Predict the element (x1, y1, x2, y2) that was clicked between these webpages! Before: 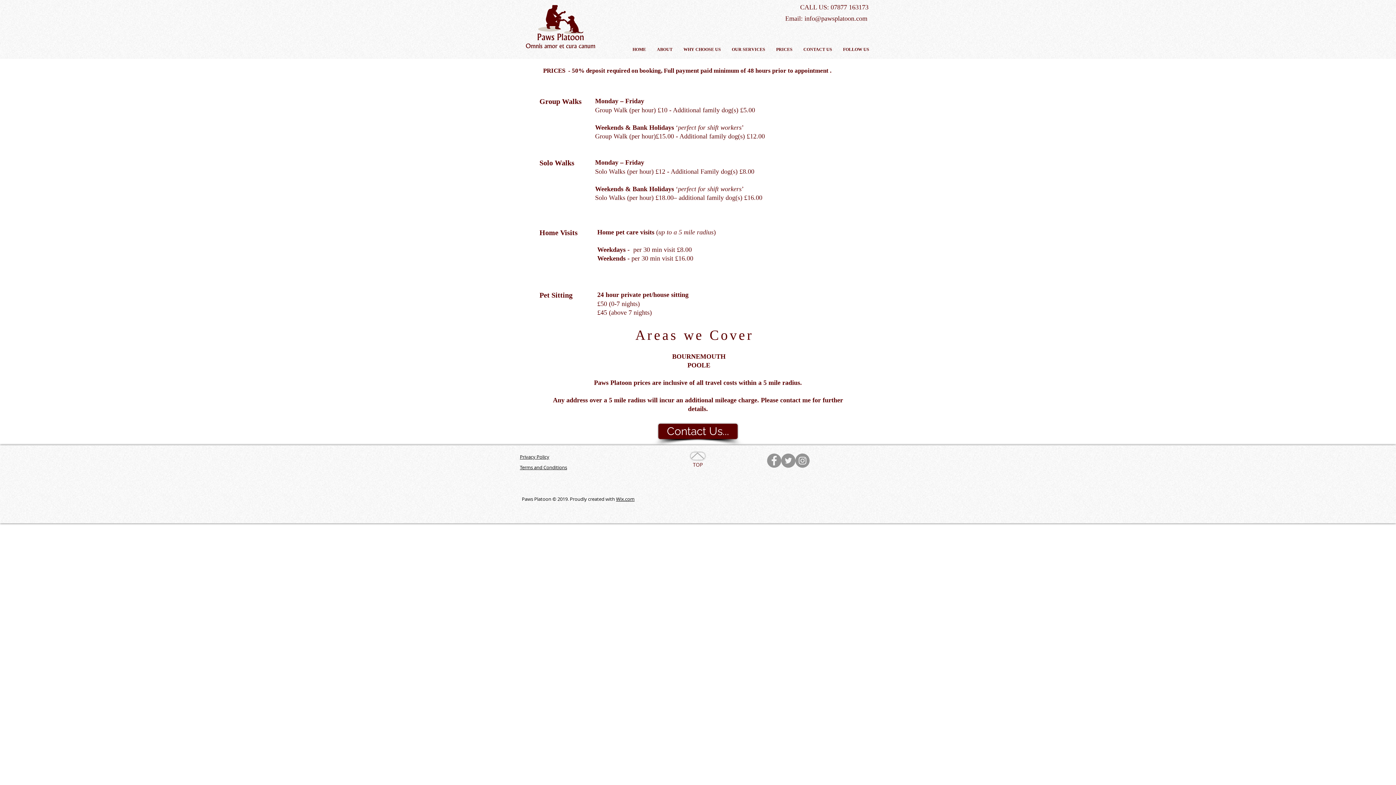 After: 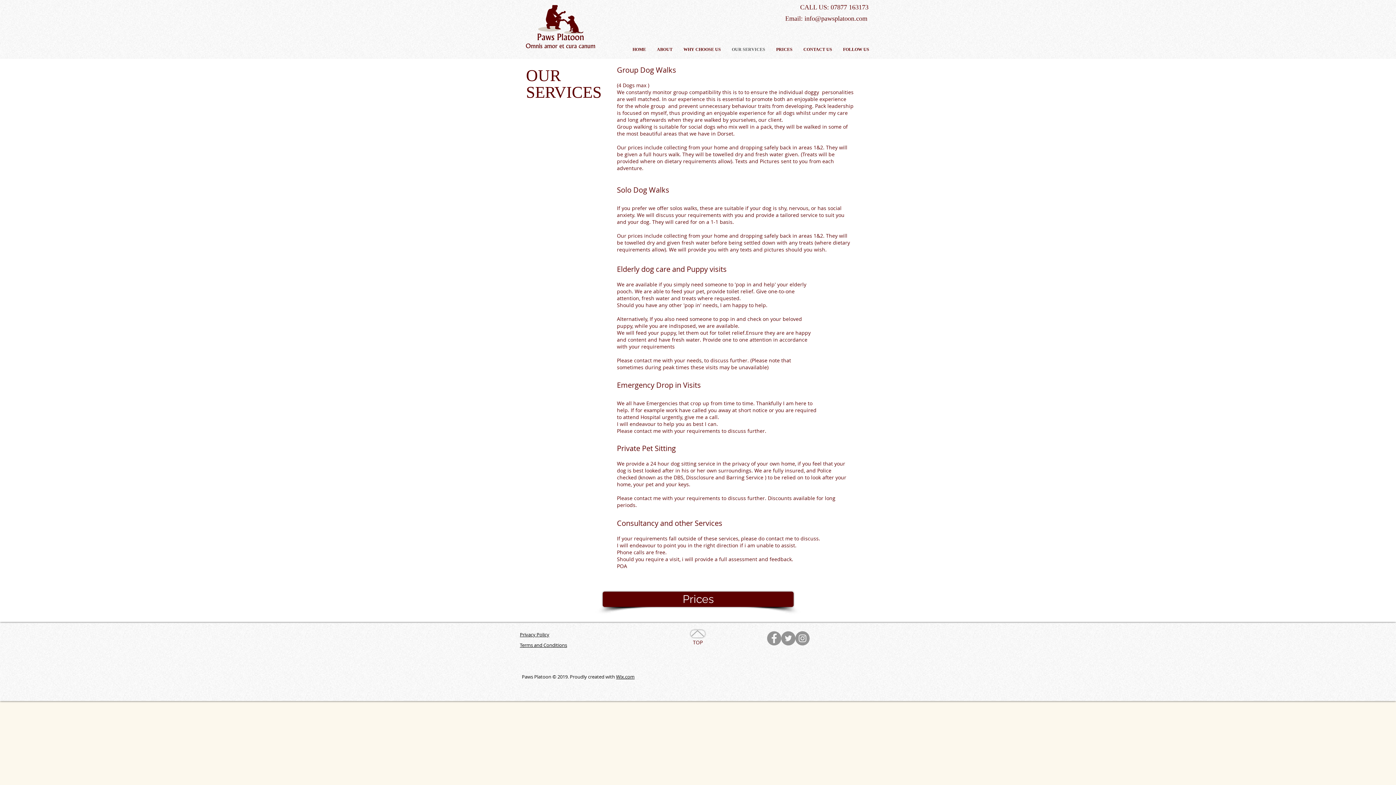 Action: label: OUR SERVICES bbox: (726, 44, 770, 54)